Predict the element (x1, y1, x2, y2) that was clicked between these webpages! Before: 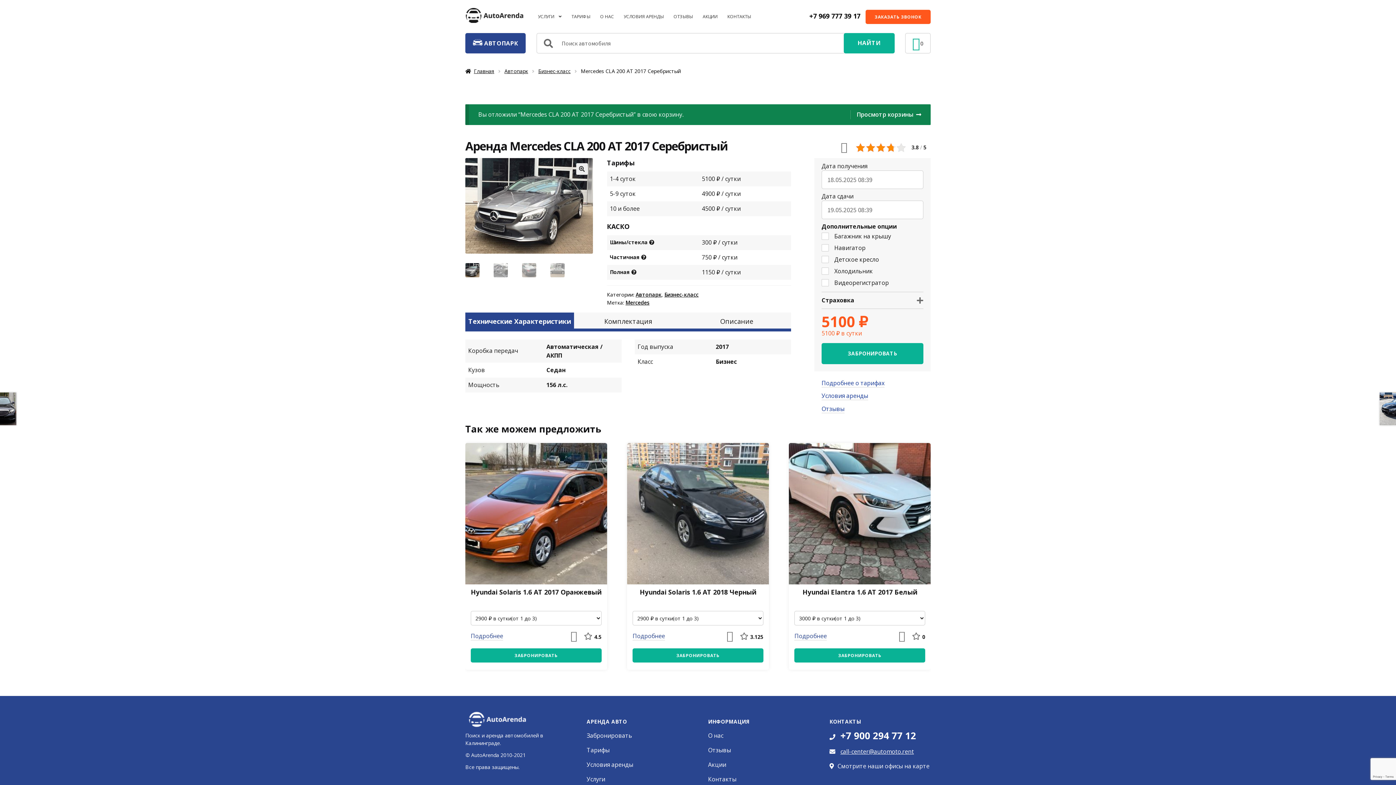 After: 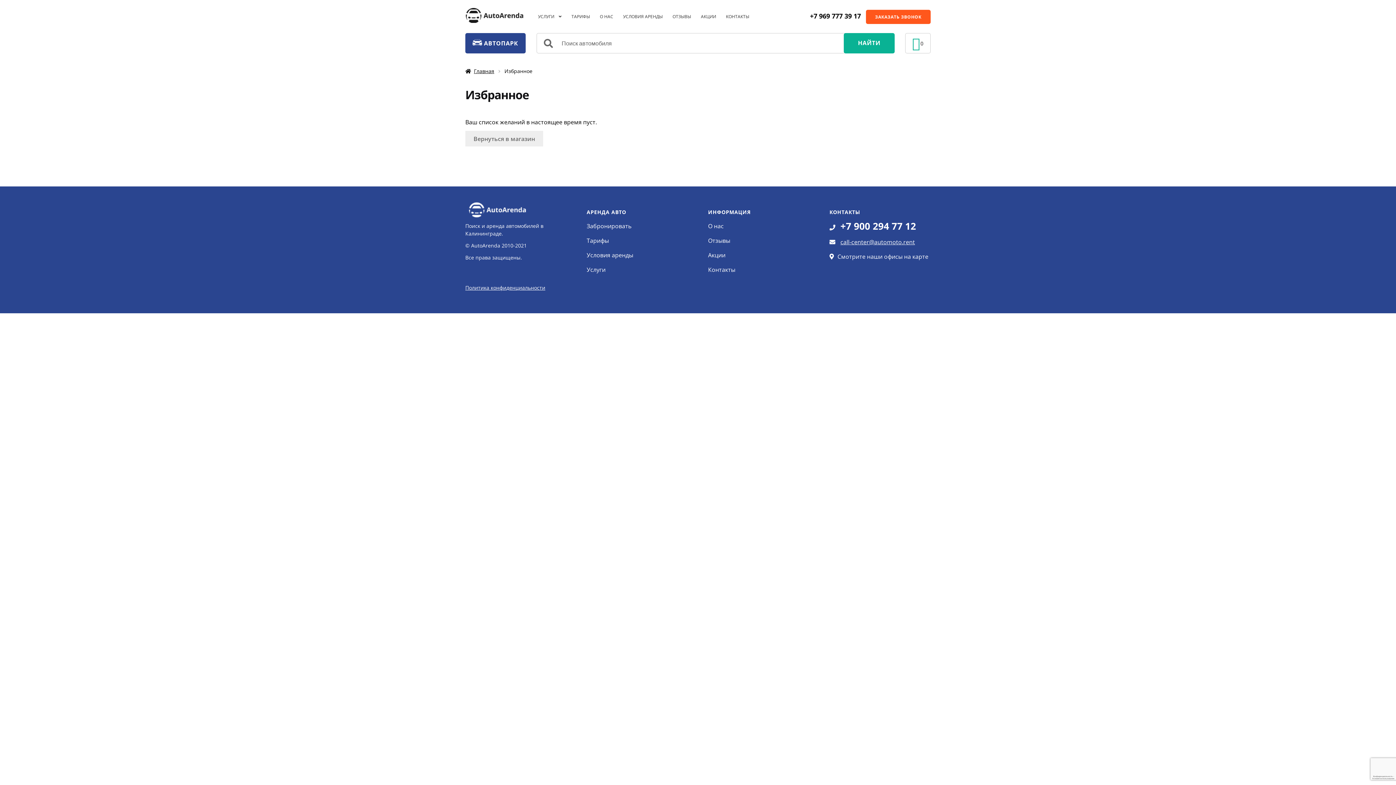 Action: bbox: (905, 33, 930, 53) label: 0